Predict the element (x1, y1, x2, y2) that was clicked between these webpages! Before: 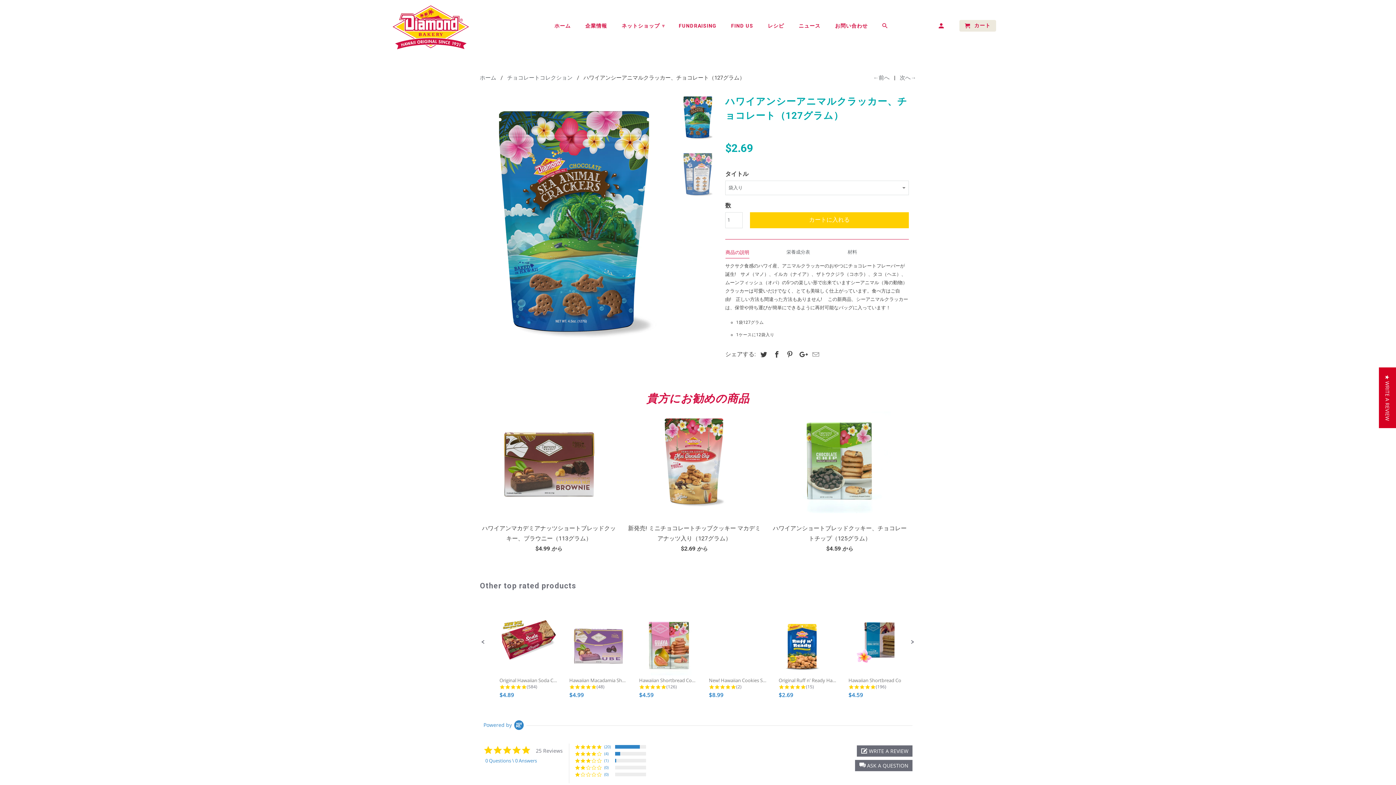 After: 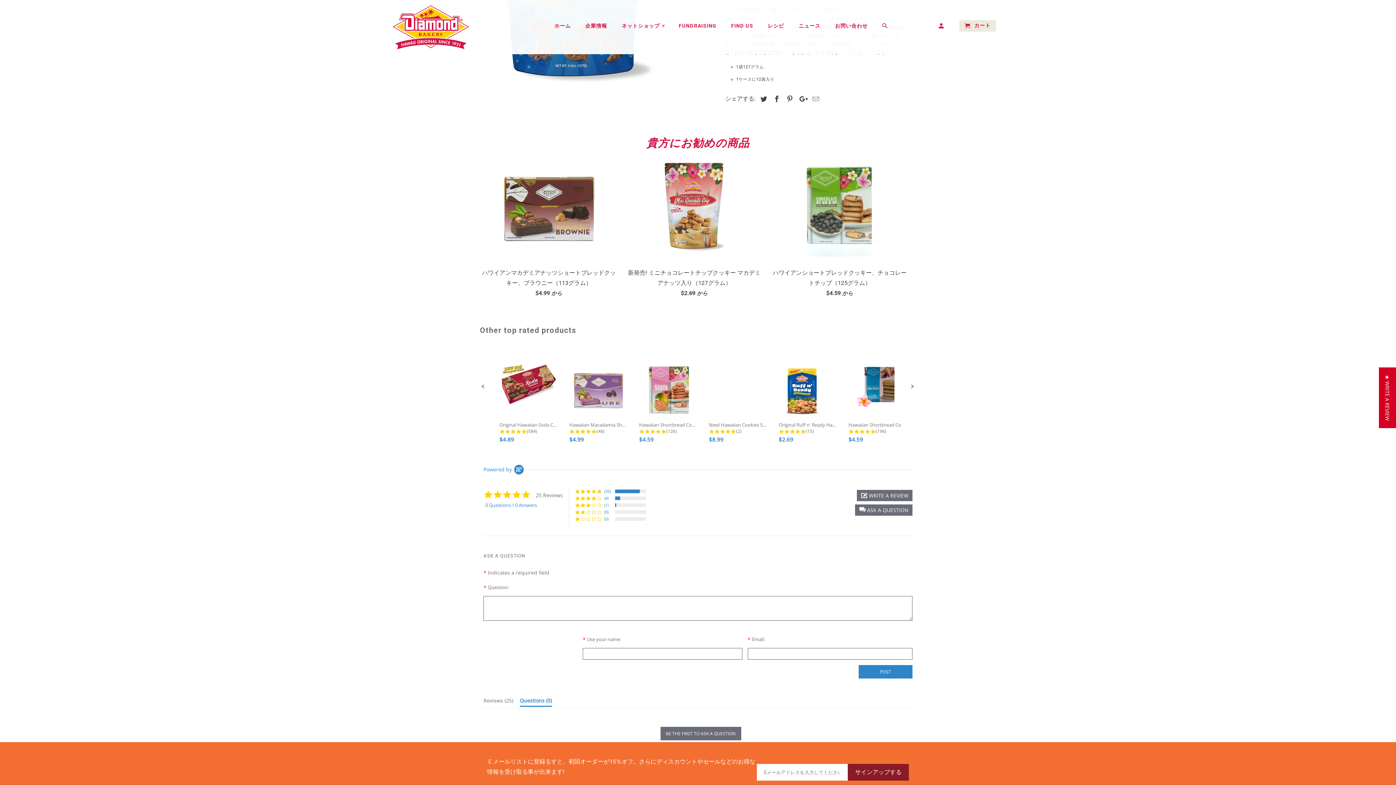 Action: bbox: (855, 760, 912, 771) label:  ASK A QUESTION